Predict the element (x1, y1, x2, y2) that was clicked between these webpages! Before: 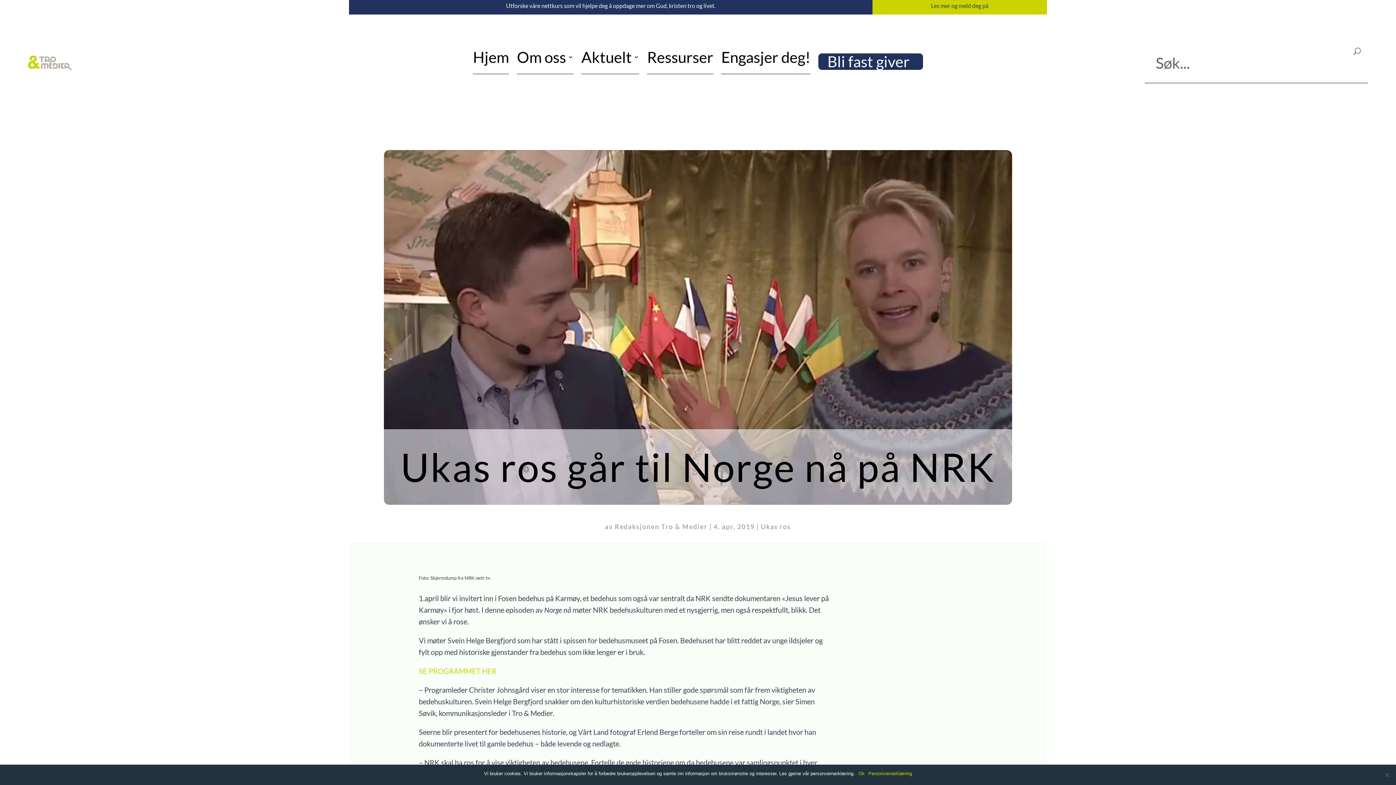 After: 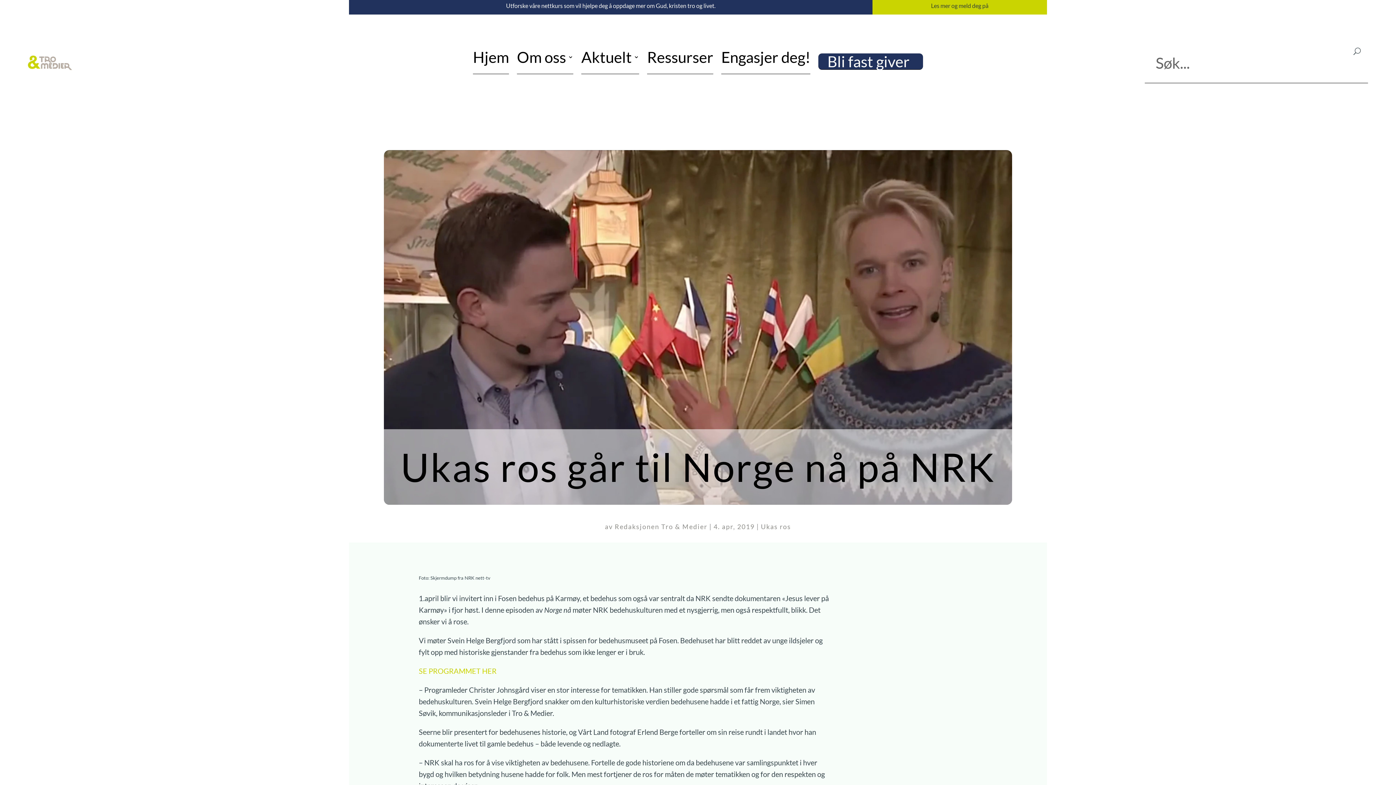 Action: label: Ok bbox: (858, 770, 864, 777)